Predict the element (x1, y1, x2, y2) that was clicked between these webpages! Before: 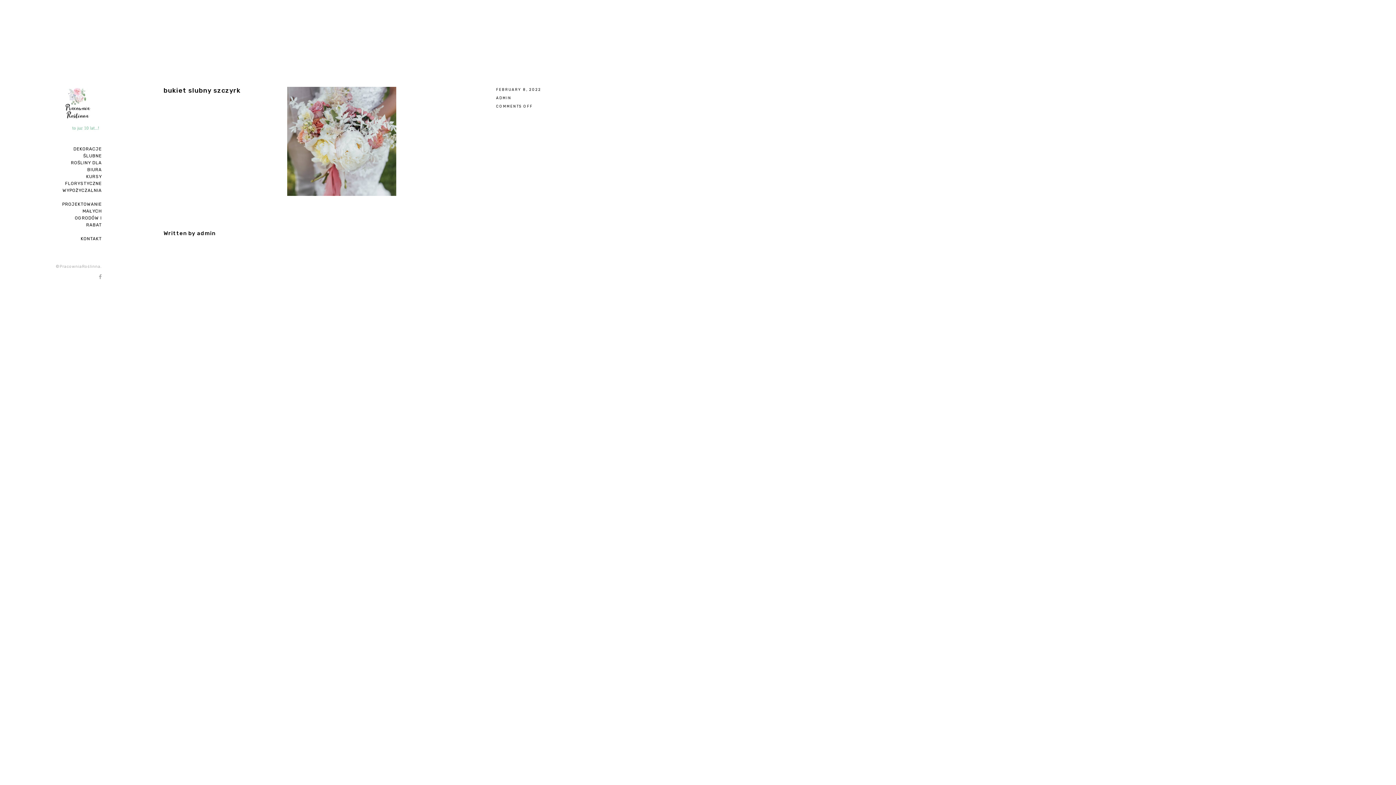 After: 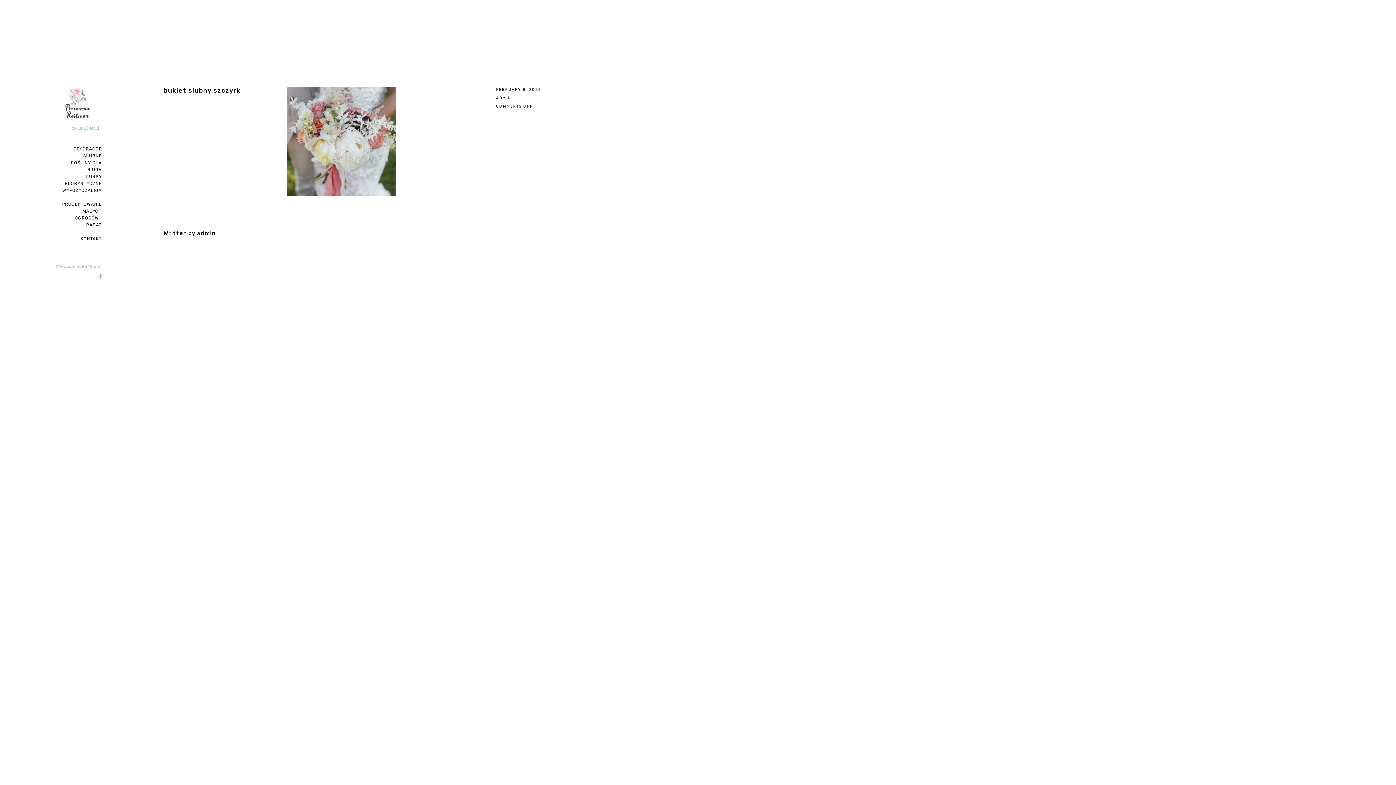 Action: label: . bbox: (100, 229, 101, 234)